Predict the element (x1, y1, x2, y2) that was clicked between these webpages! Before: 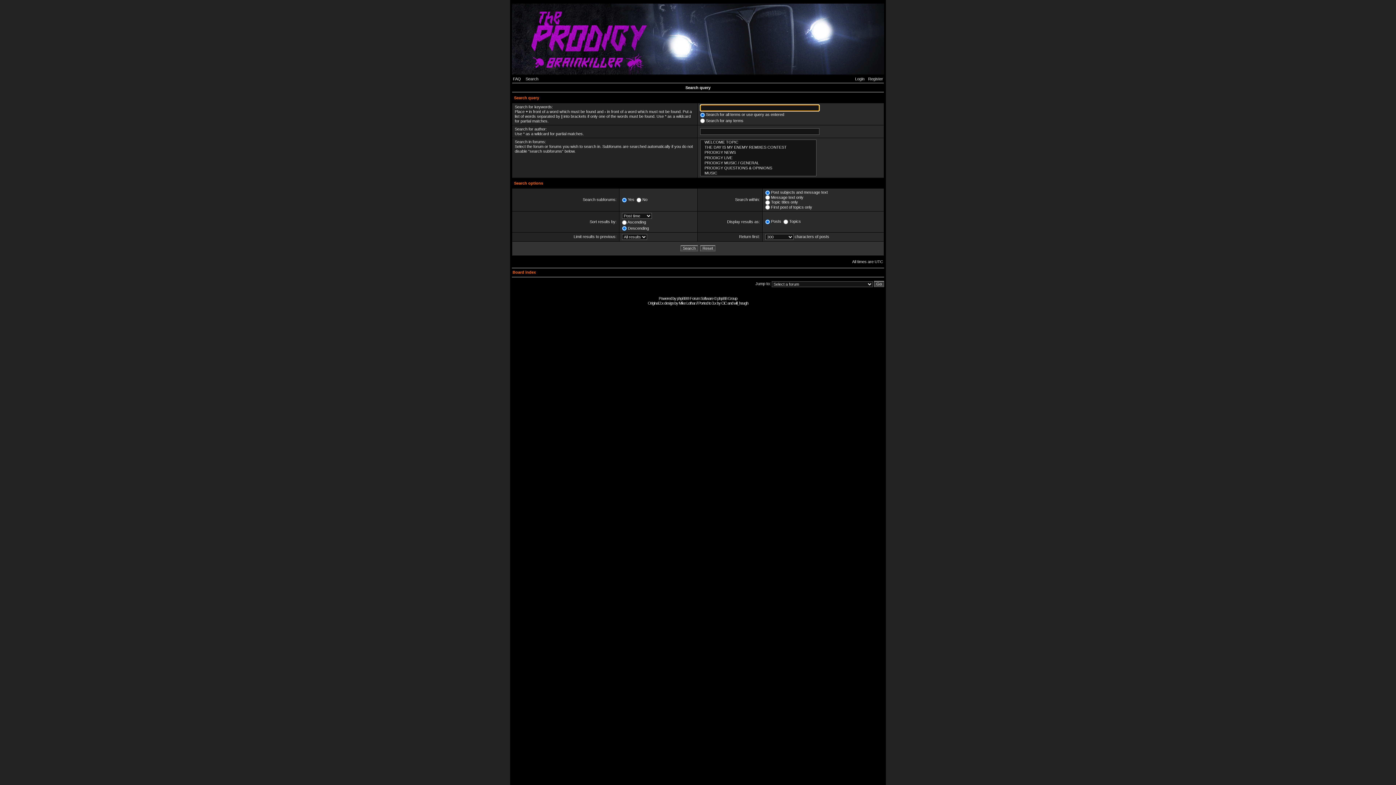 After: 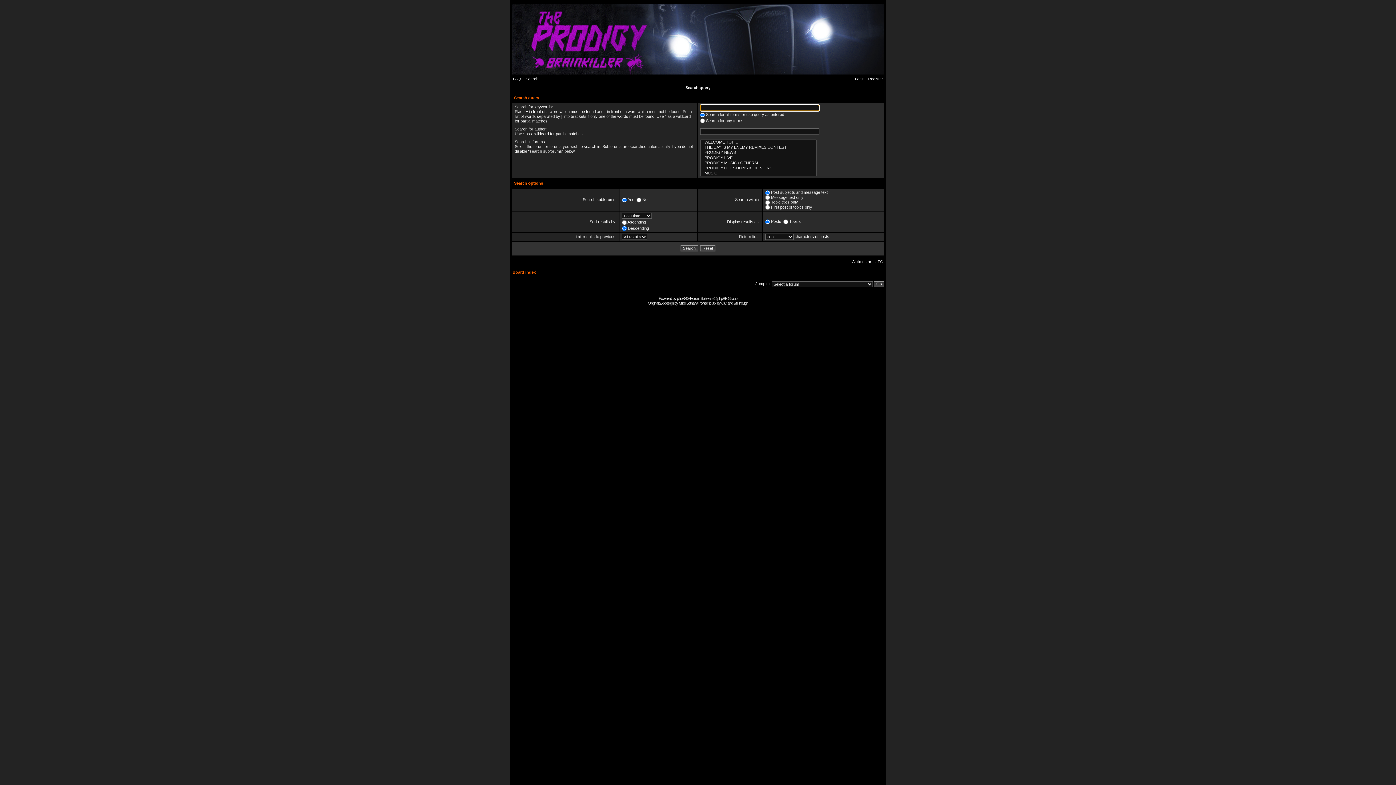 Action: label: Search bbox: (525, 76, 542, 81)